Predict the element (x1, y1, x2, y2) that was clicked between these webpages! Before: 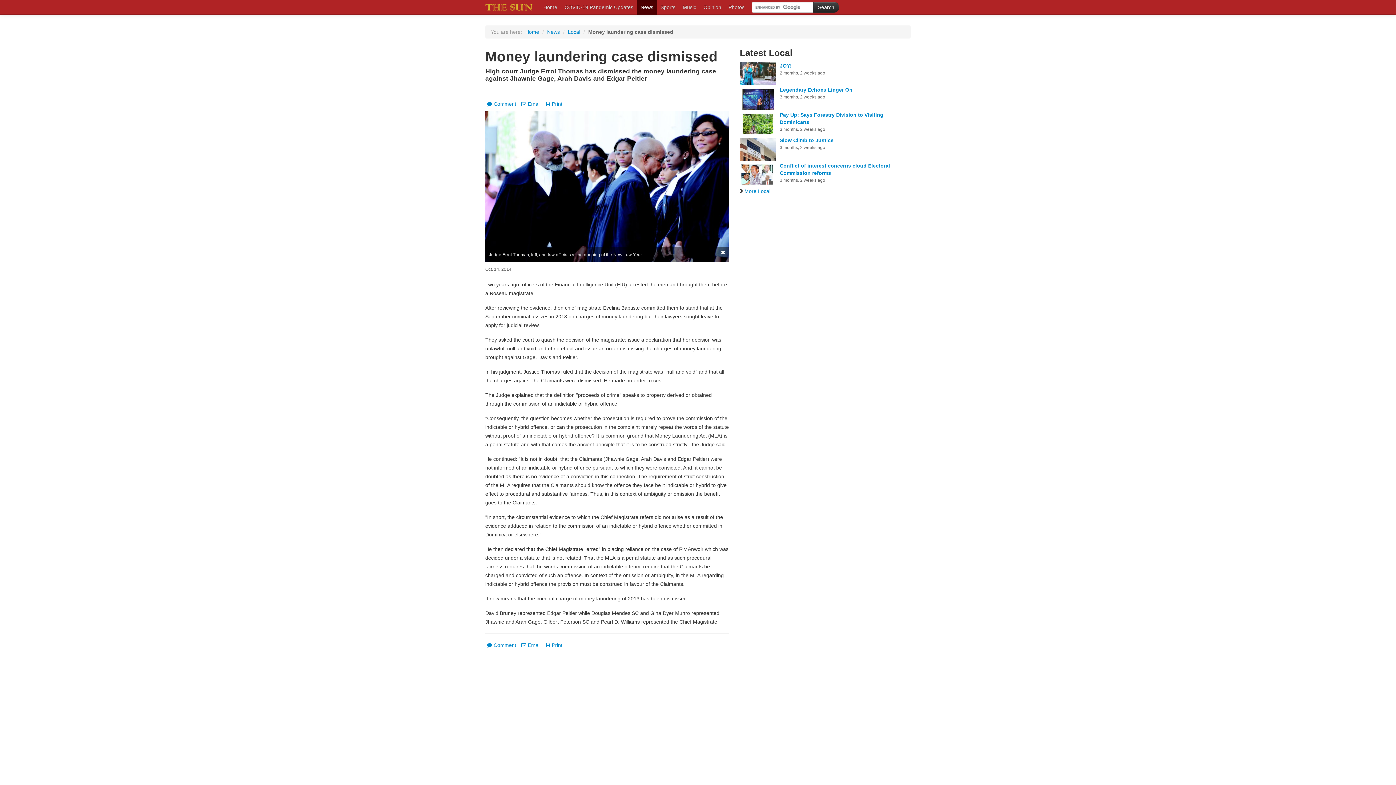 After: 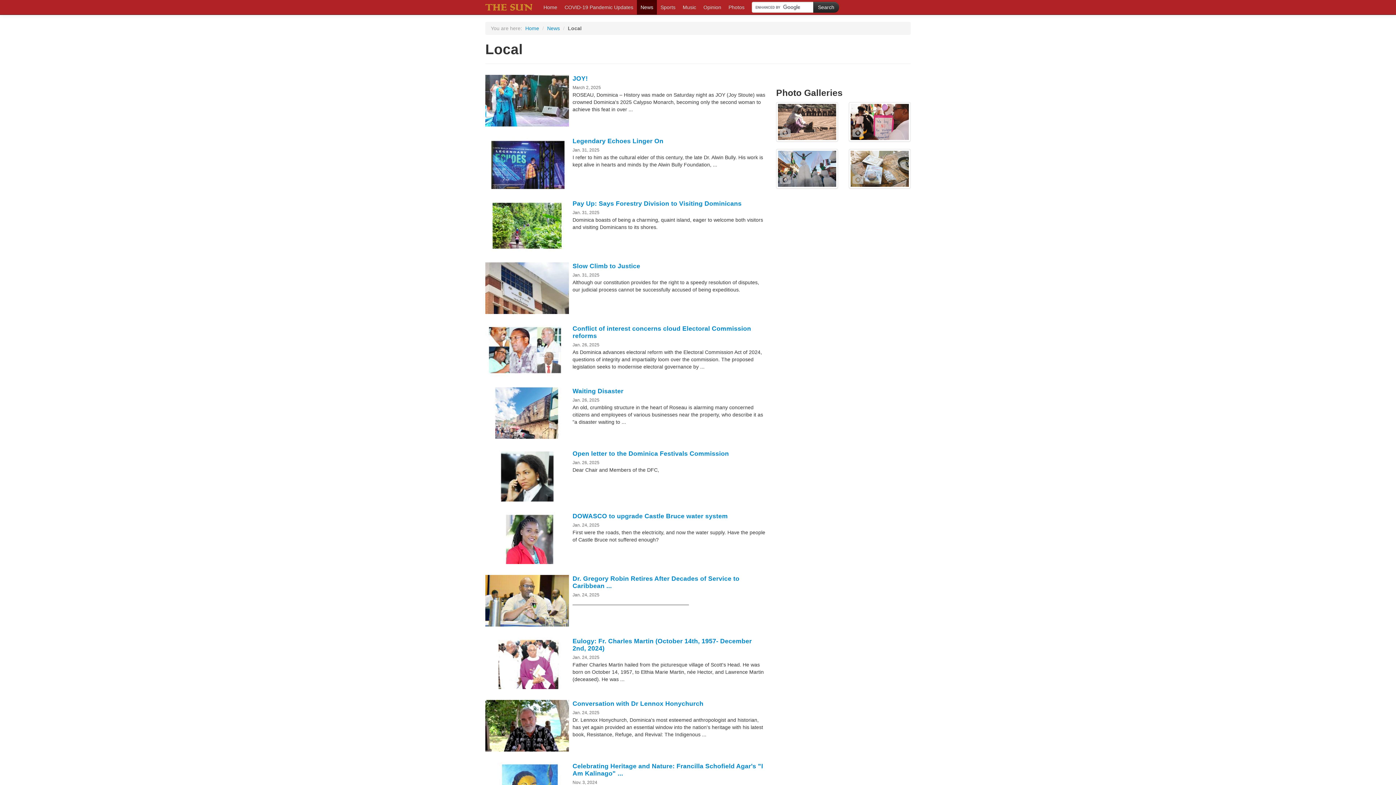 Action: label: Local bbox: (568, 29, 580, 34)